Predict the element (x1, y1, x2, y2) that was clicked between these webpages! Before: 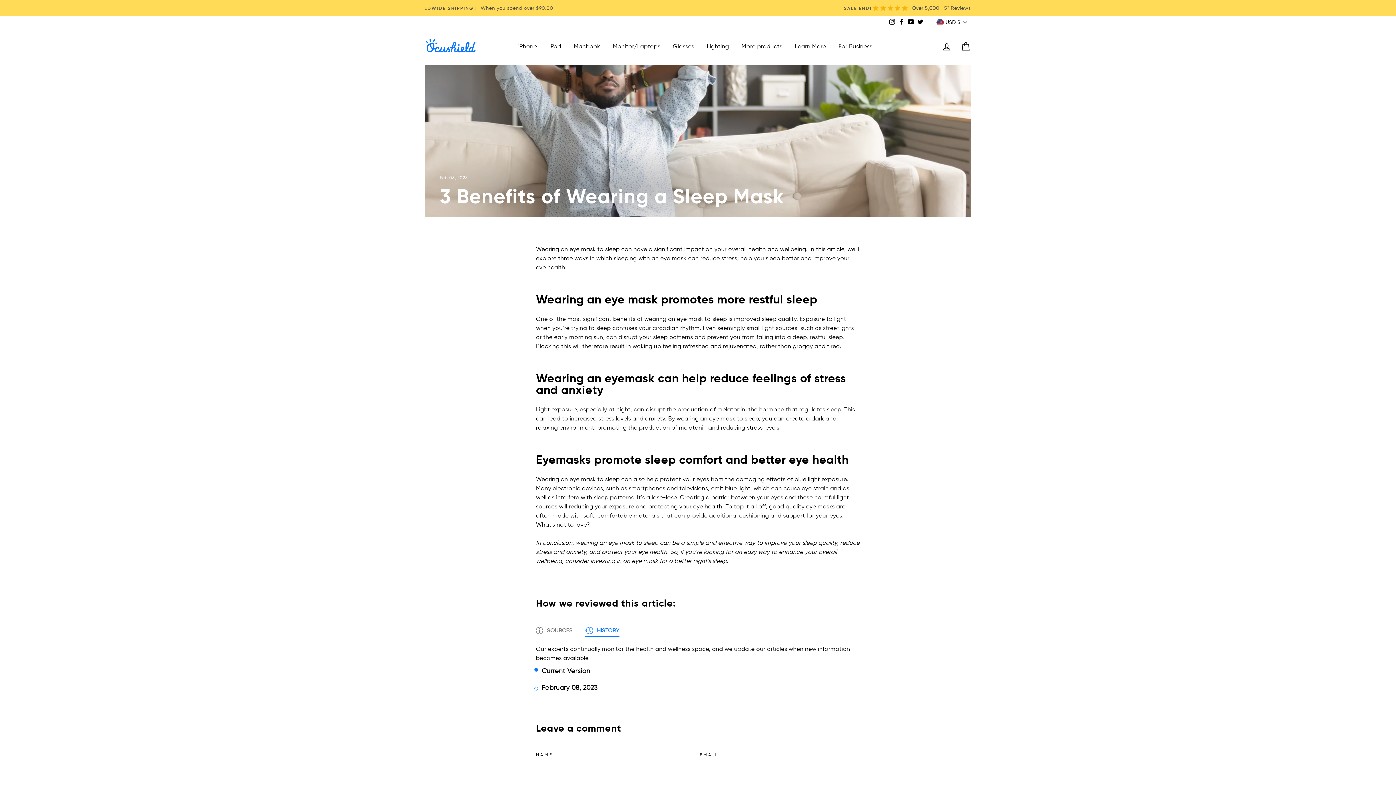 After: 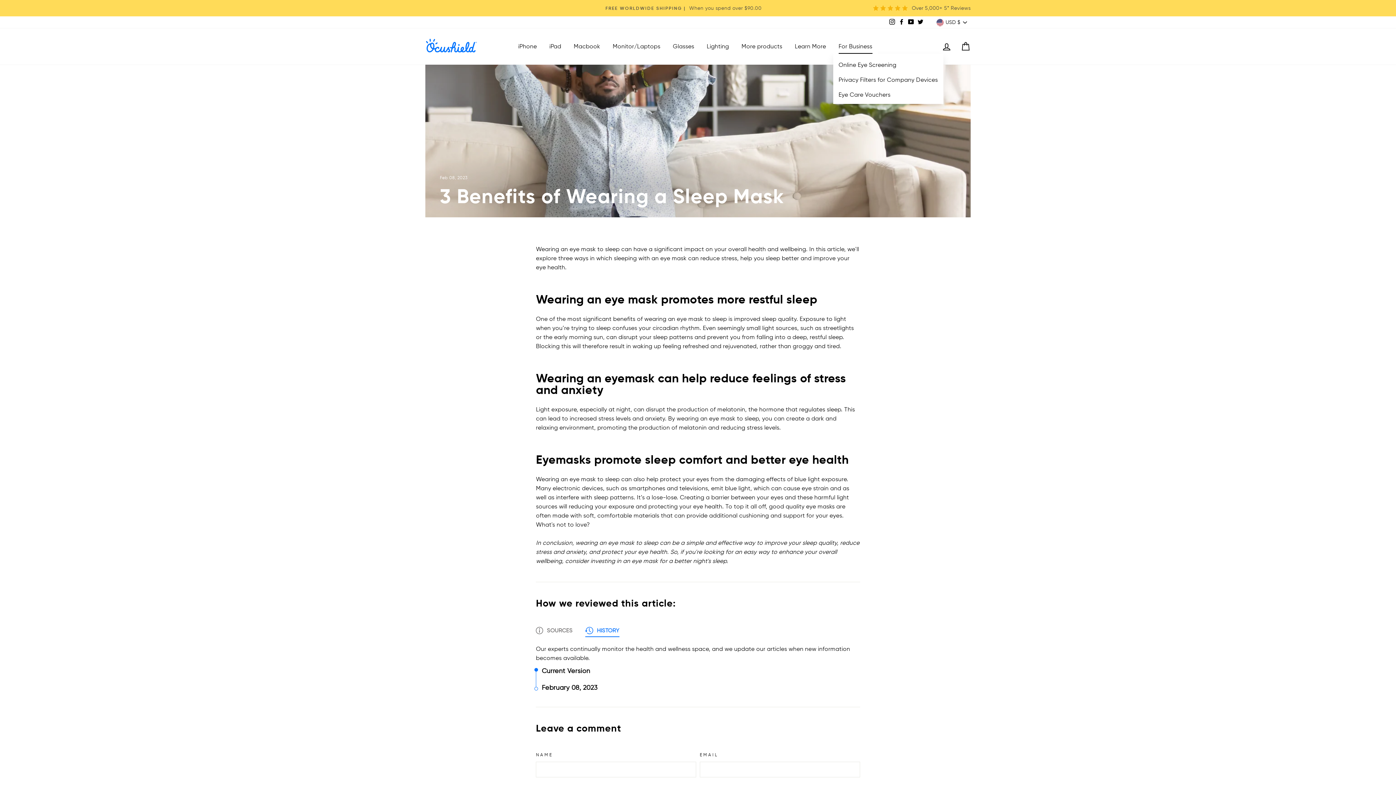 Action: bbox: (833, 39, 878, 53) label: For Business